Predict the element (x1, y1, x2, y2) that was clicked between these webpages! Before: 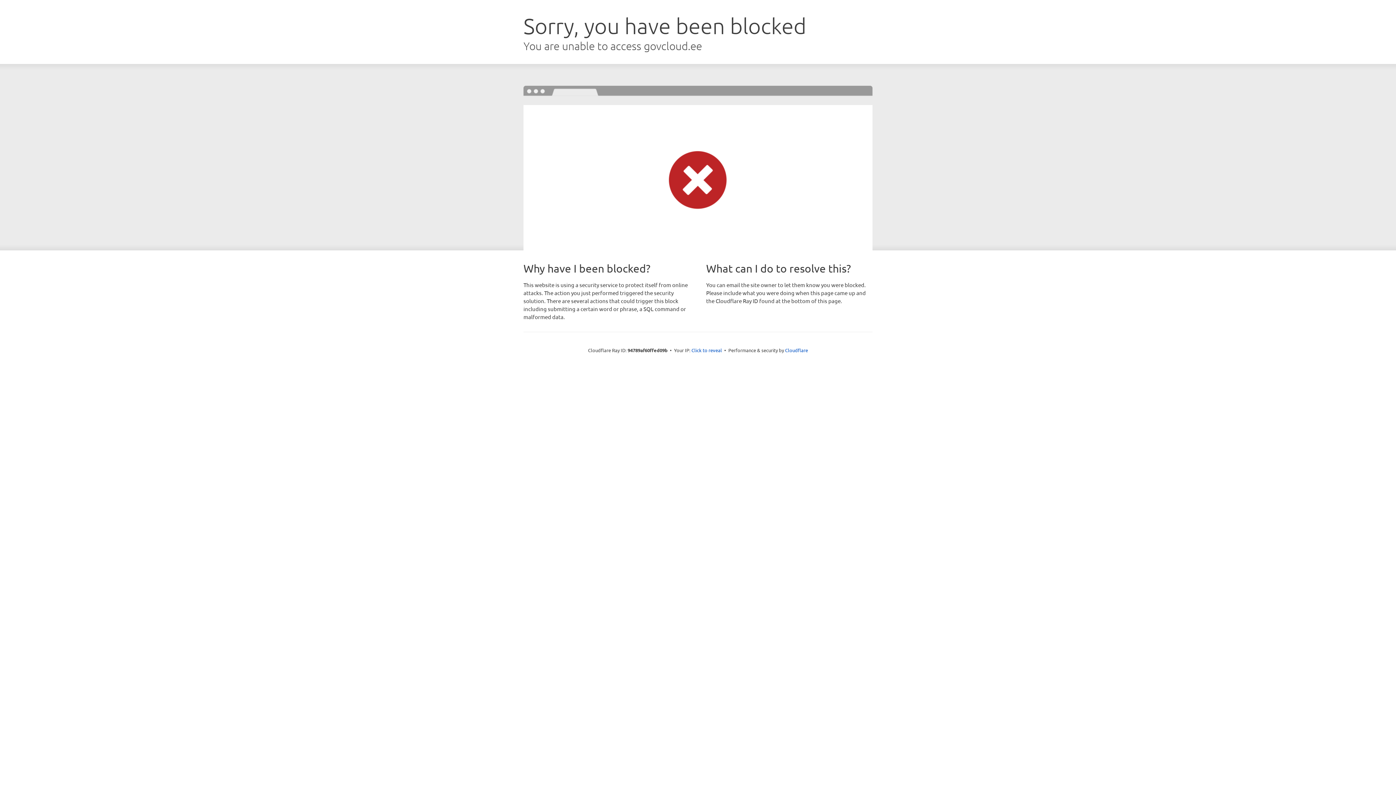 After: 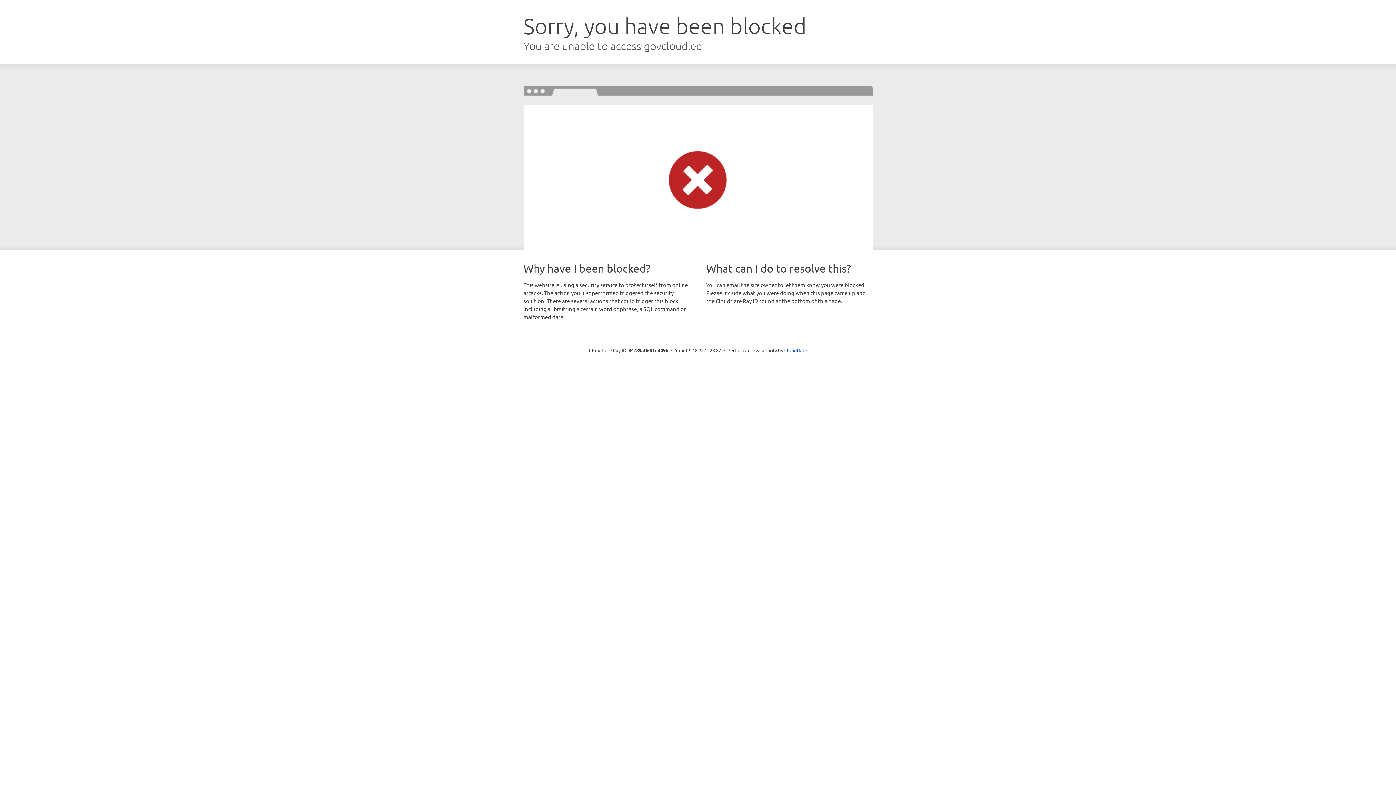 Action: label: Click to reveal bbox: (691, 346, 722, 353)